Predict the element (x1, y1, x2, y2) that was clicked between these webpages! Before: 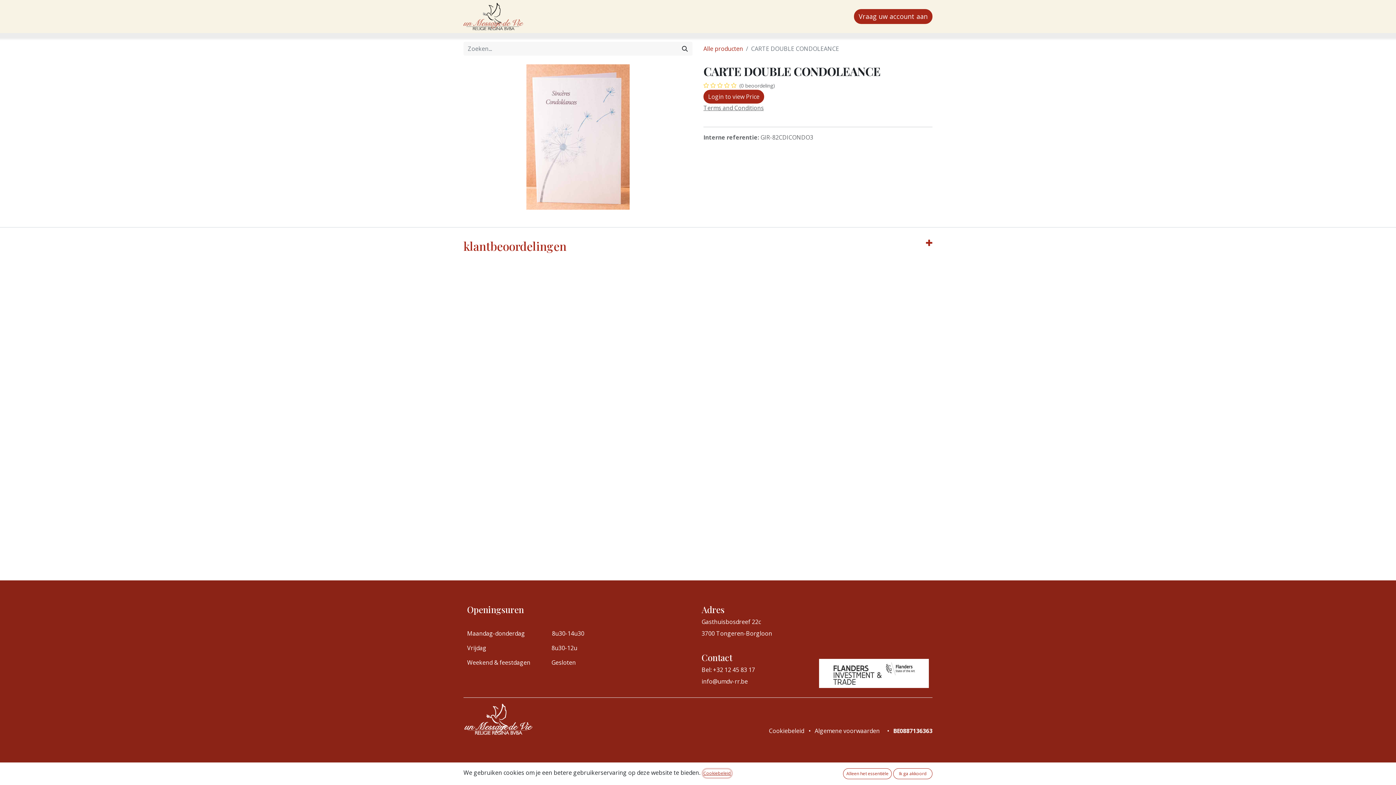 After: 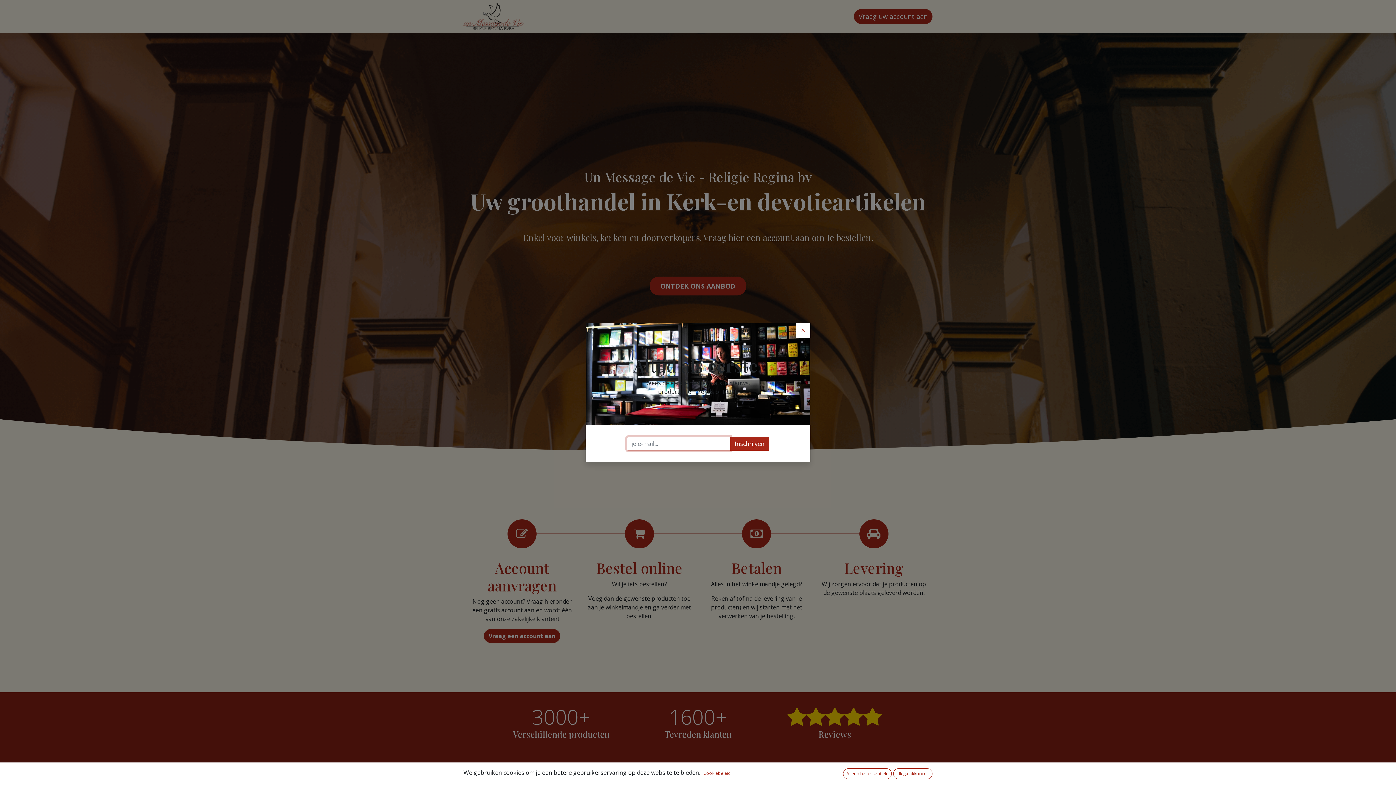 Action: bbox: (548, 8, 591, 24) label: Startpagina